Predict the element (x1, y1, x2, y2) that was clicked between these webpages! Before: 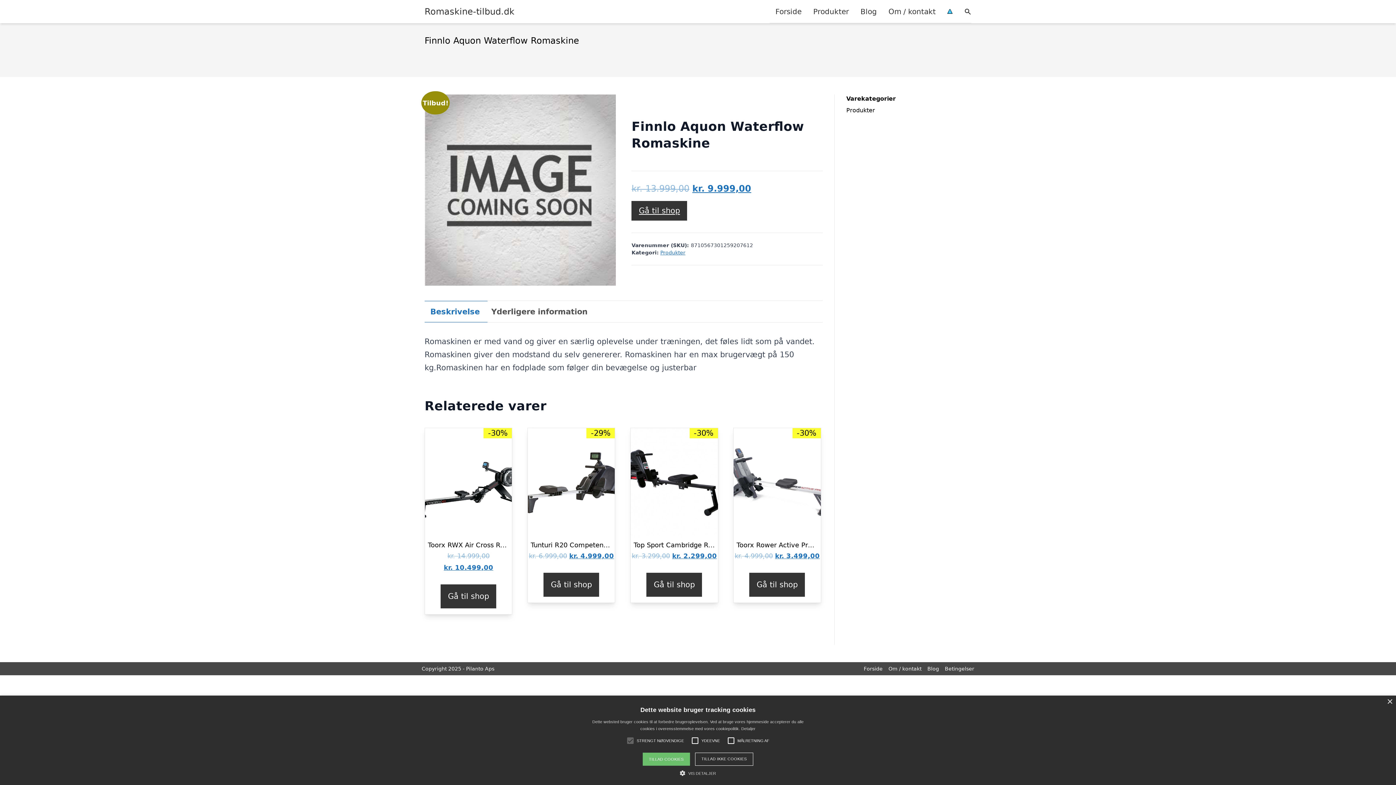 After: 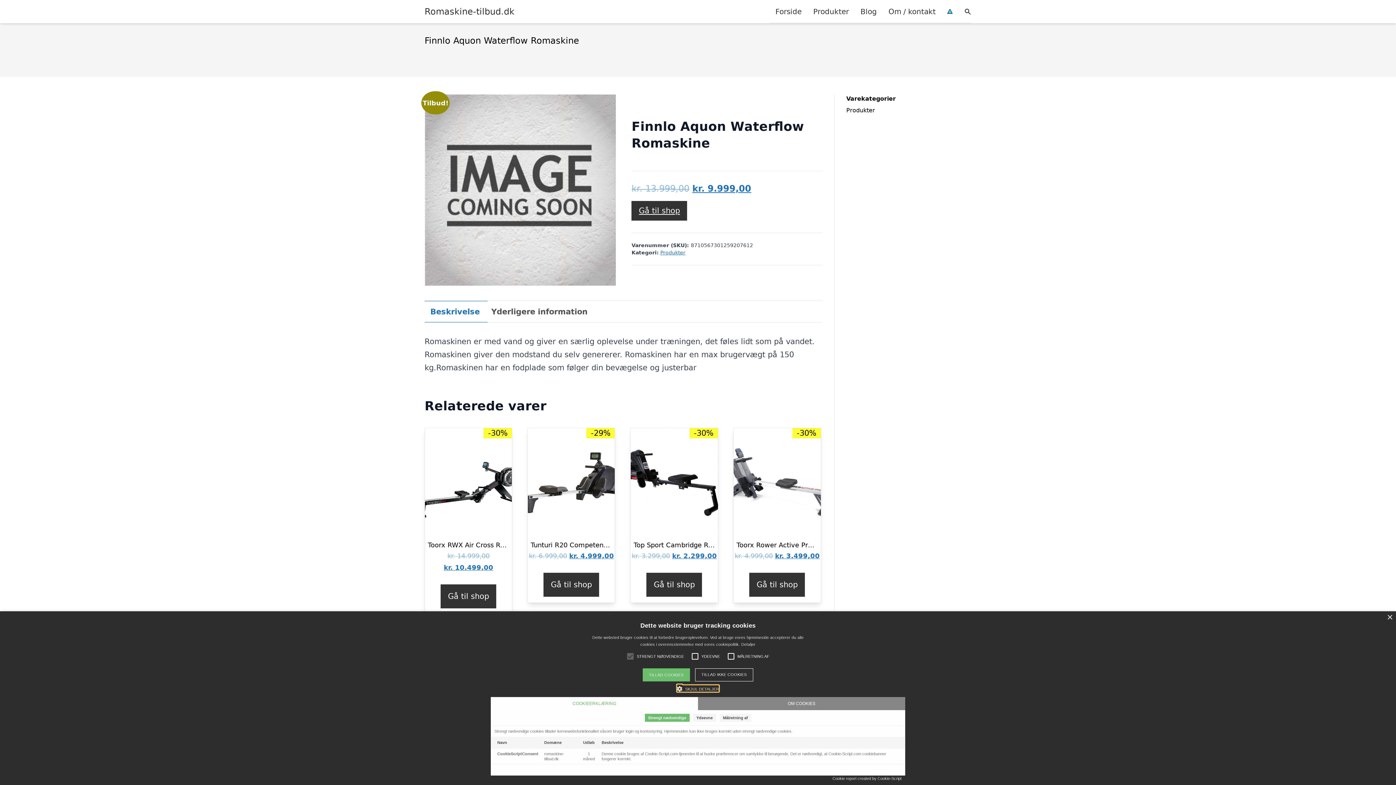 Action: label:  VIS DETALJER bbox: (680, 769, 716, 776)